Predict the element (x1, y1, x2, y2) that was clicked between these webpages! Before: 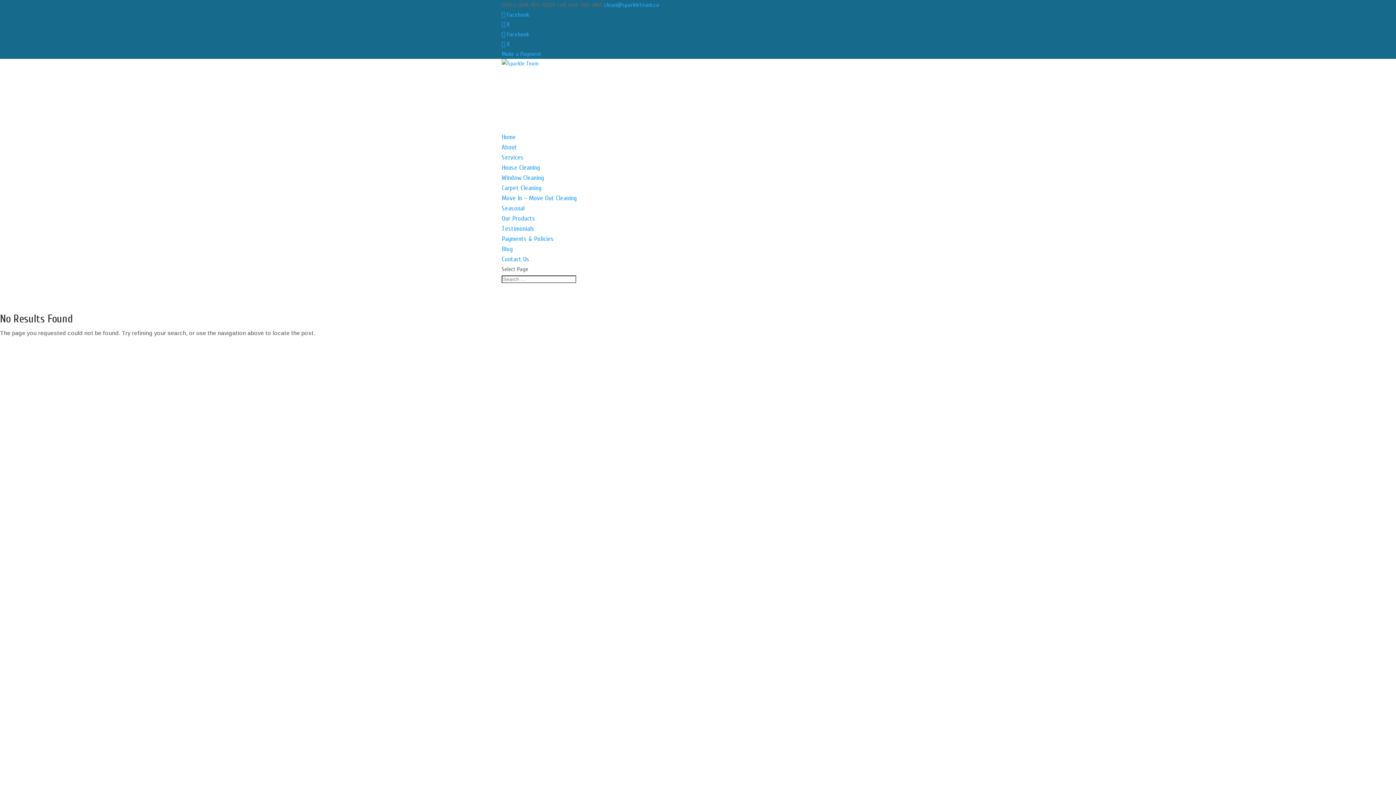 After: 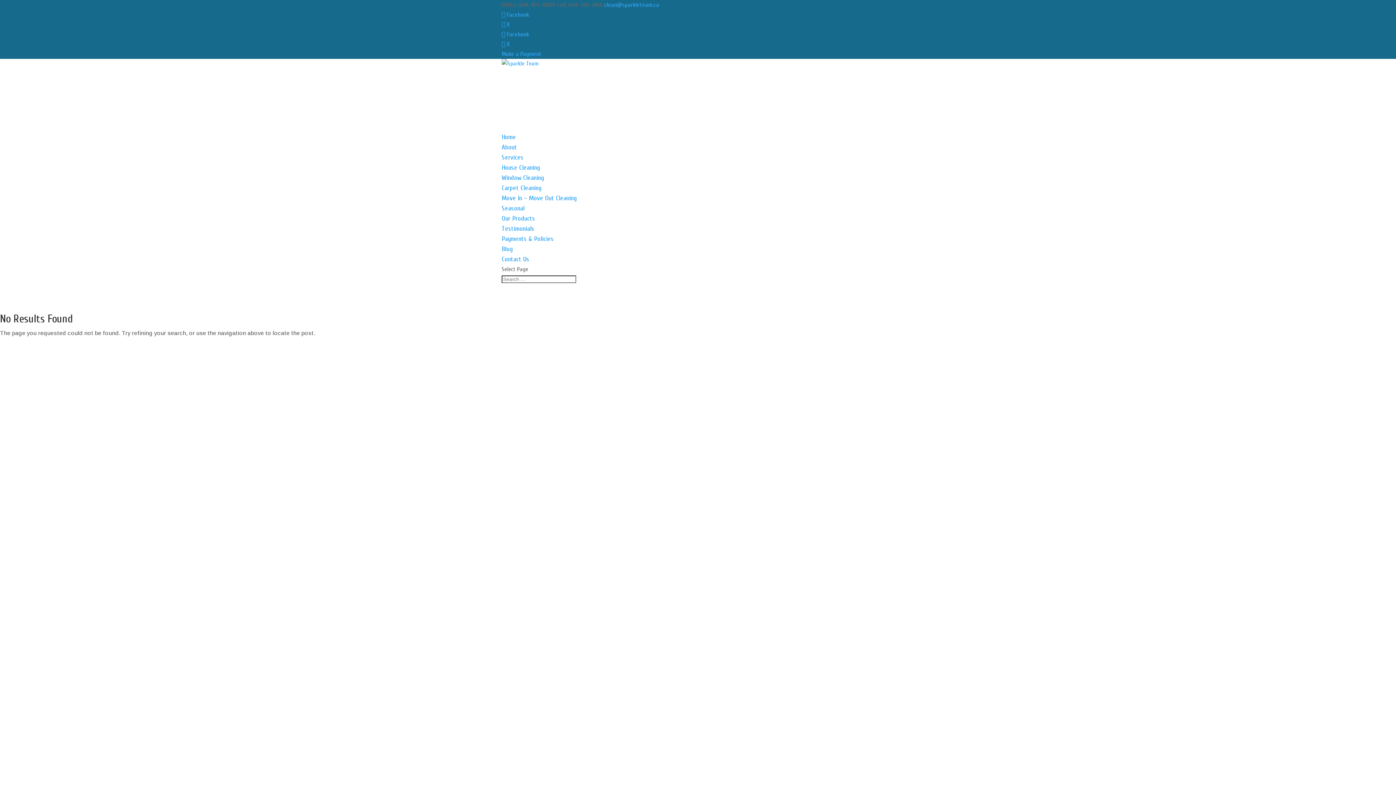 Action: bbox: (604, 1, 659, 8) label: clean@sparkleteam.ca